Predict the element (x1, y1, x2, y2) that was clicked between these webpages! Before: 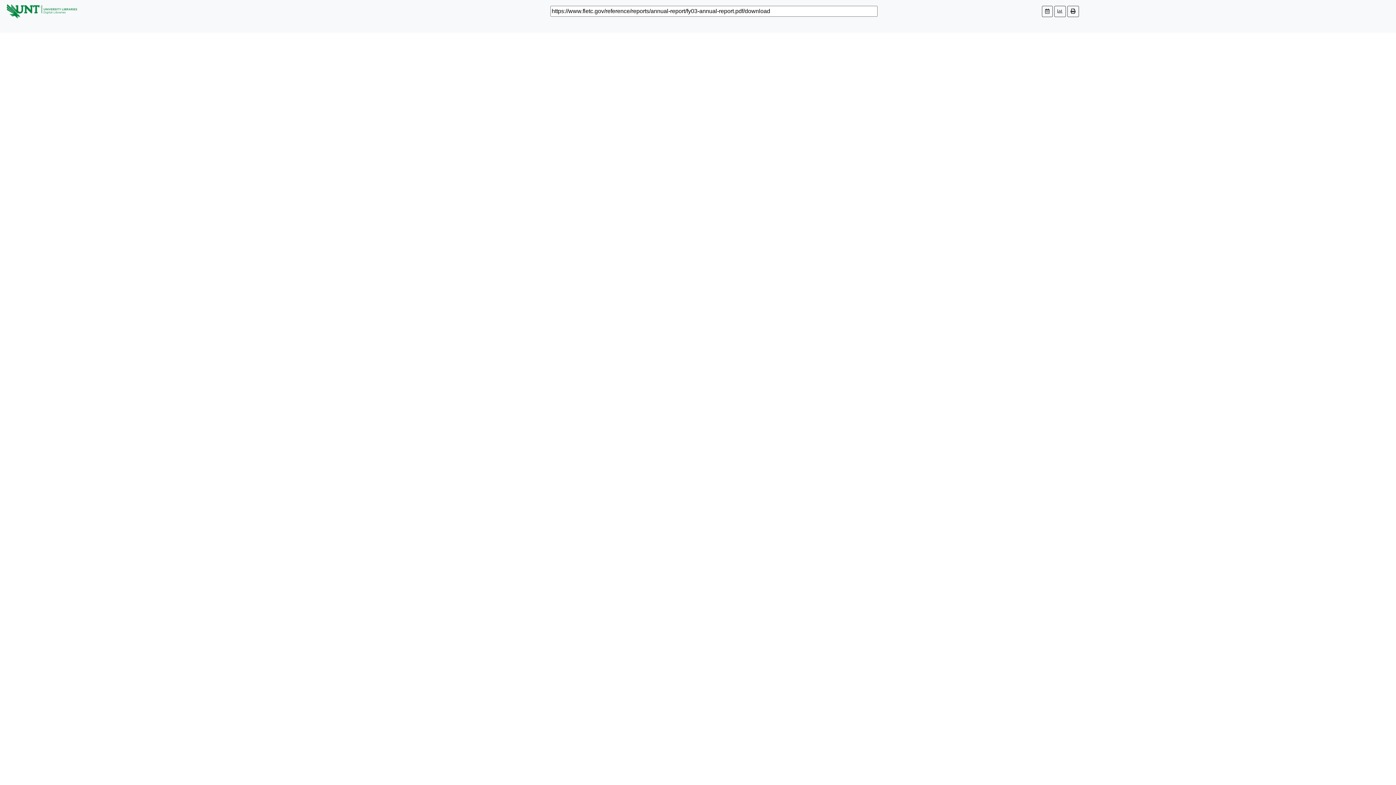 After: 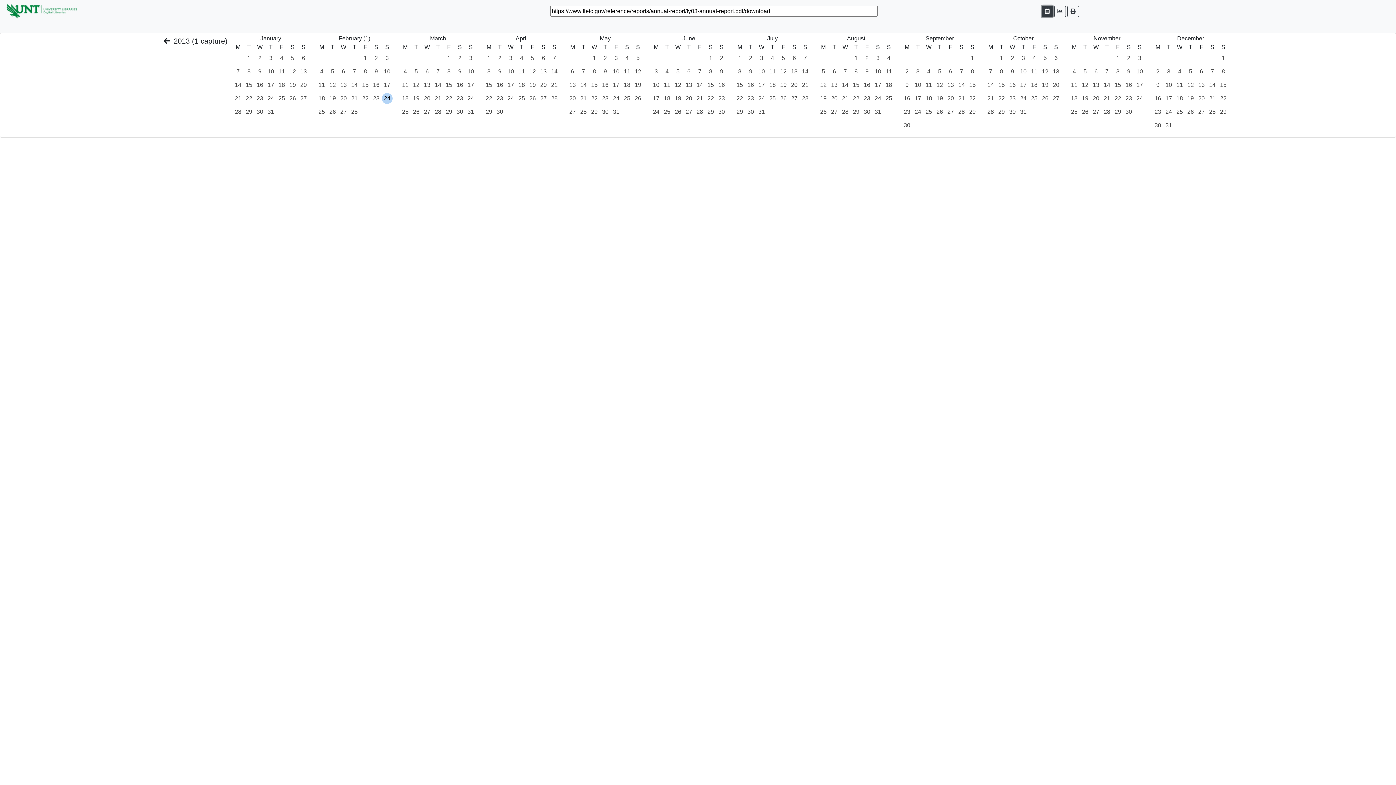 Action: bbox: (1042, 5, 1053, 16)